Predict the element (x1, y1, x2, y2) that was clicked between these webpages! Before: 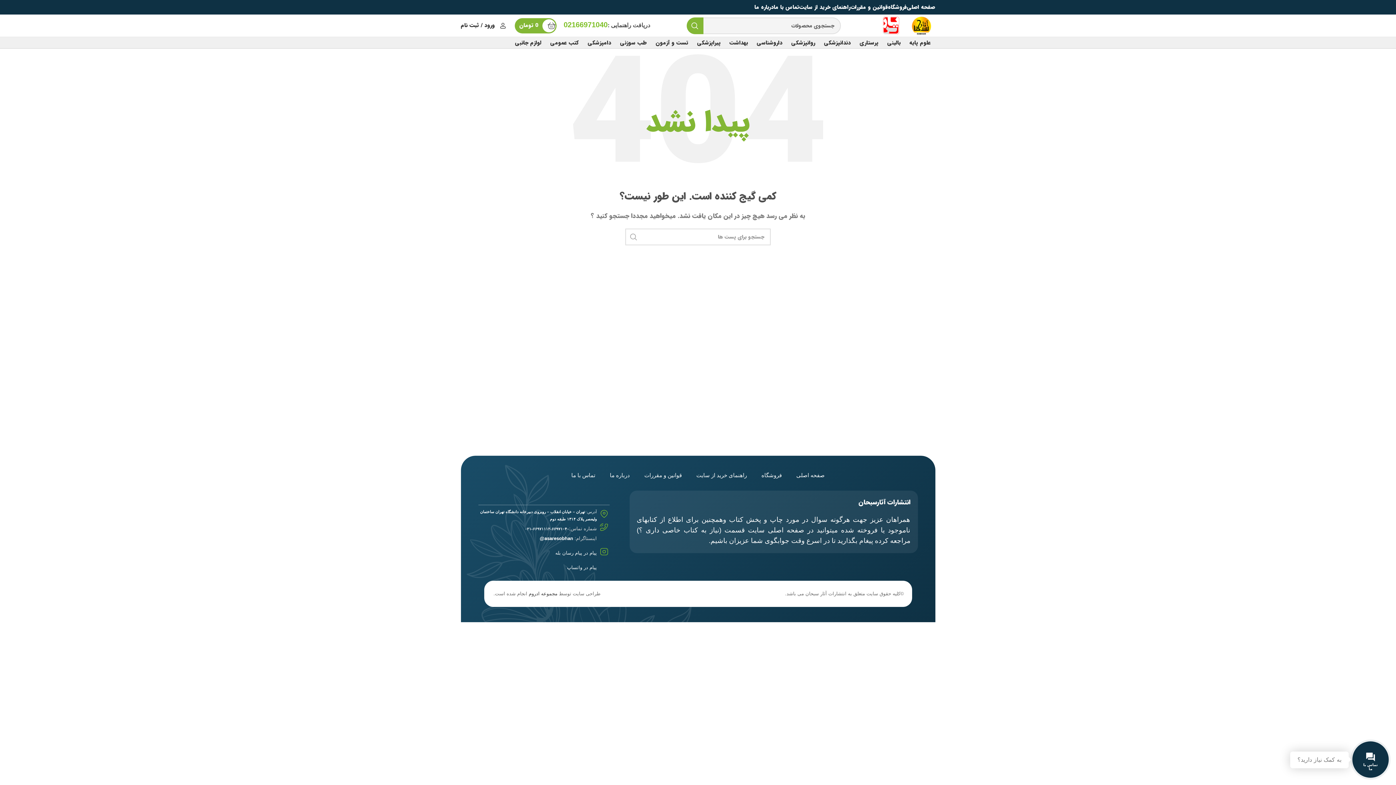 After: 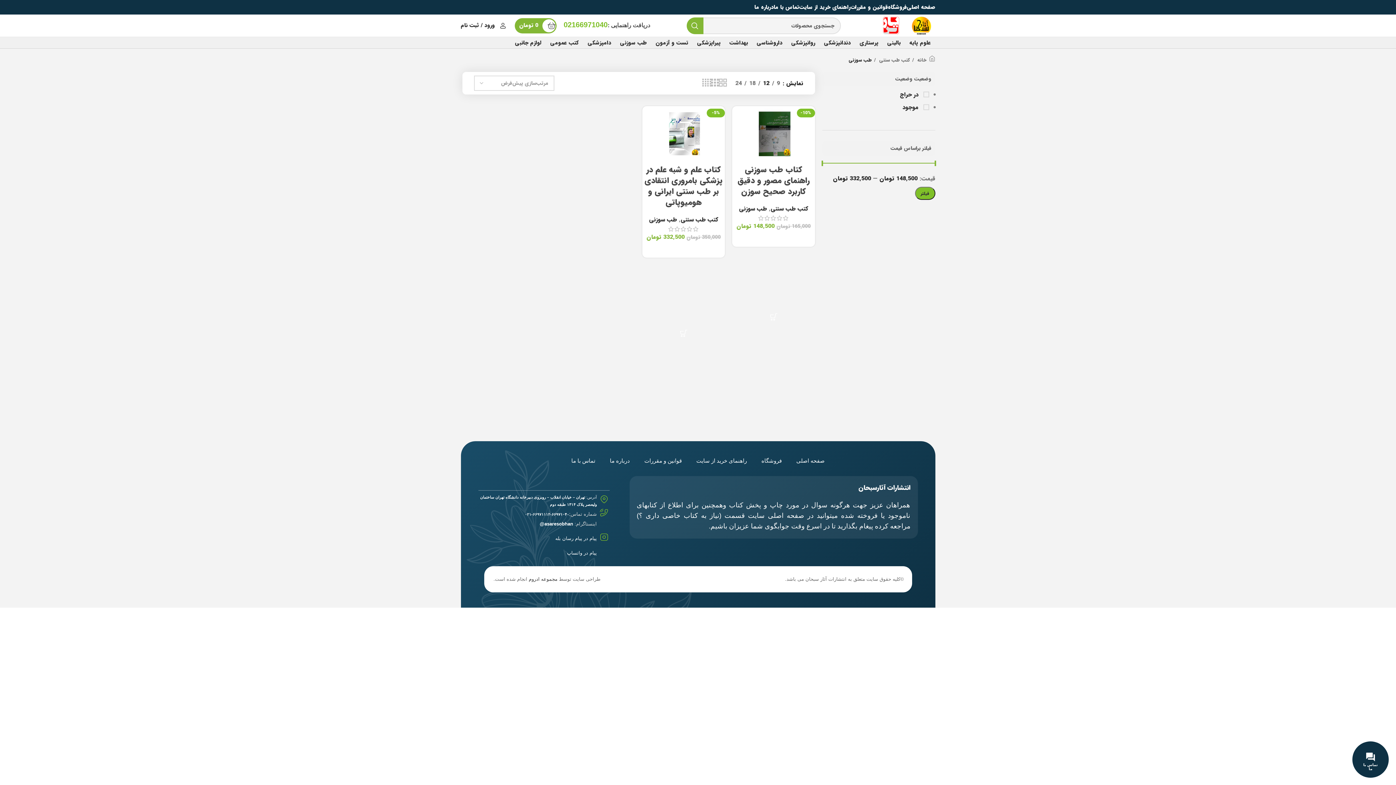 Action: label: طب سوزنی bbox: (615, 35, 651, 50)